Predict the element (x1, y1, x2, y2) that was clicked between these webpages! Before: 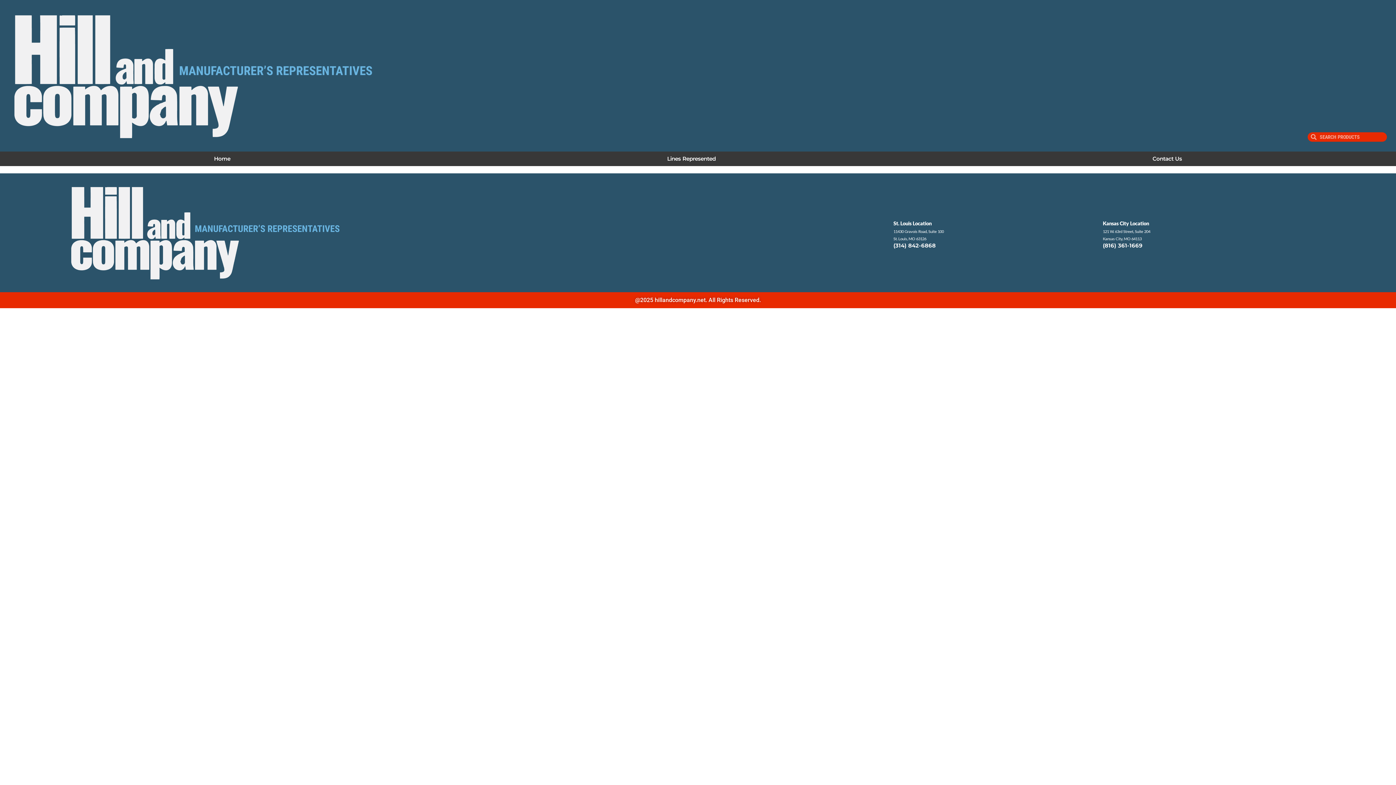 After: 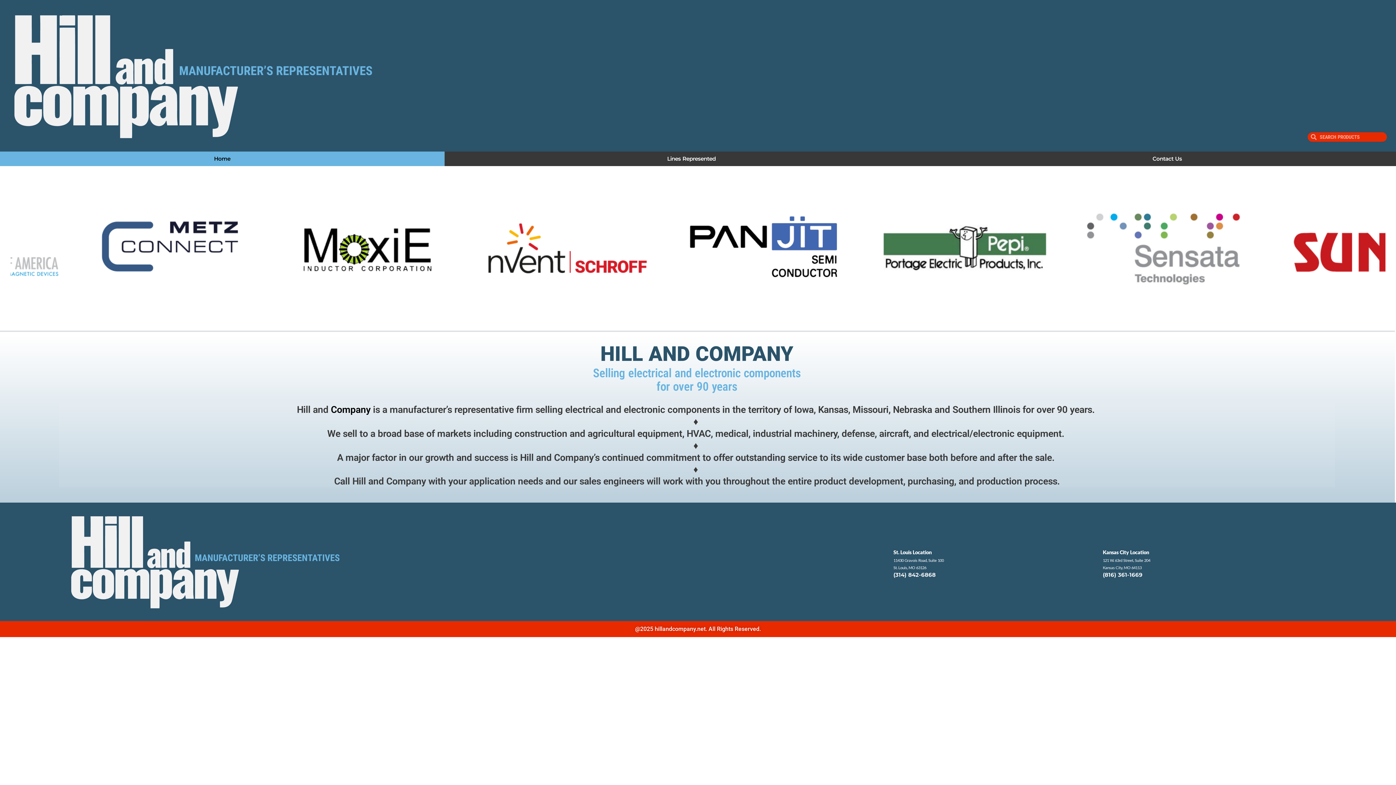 Action: bbox: (0, 151, 444, 166) label: Home